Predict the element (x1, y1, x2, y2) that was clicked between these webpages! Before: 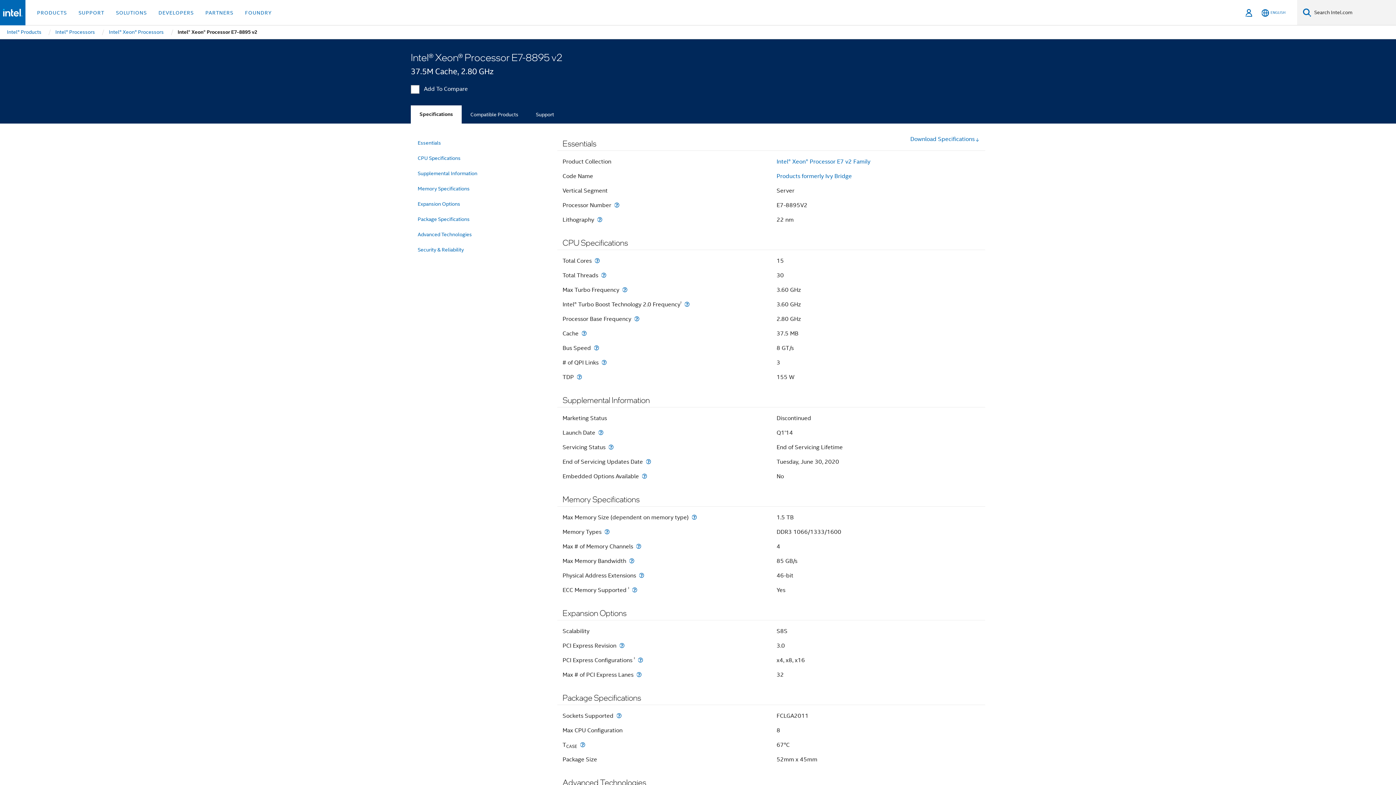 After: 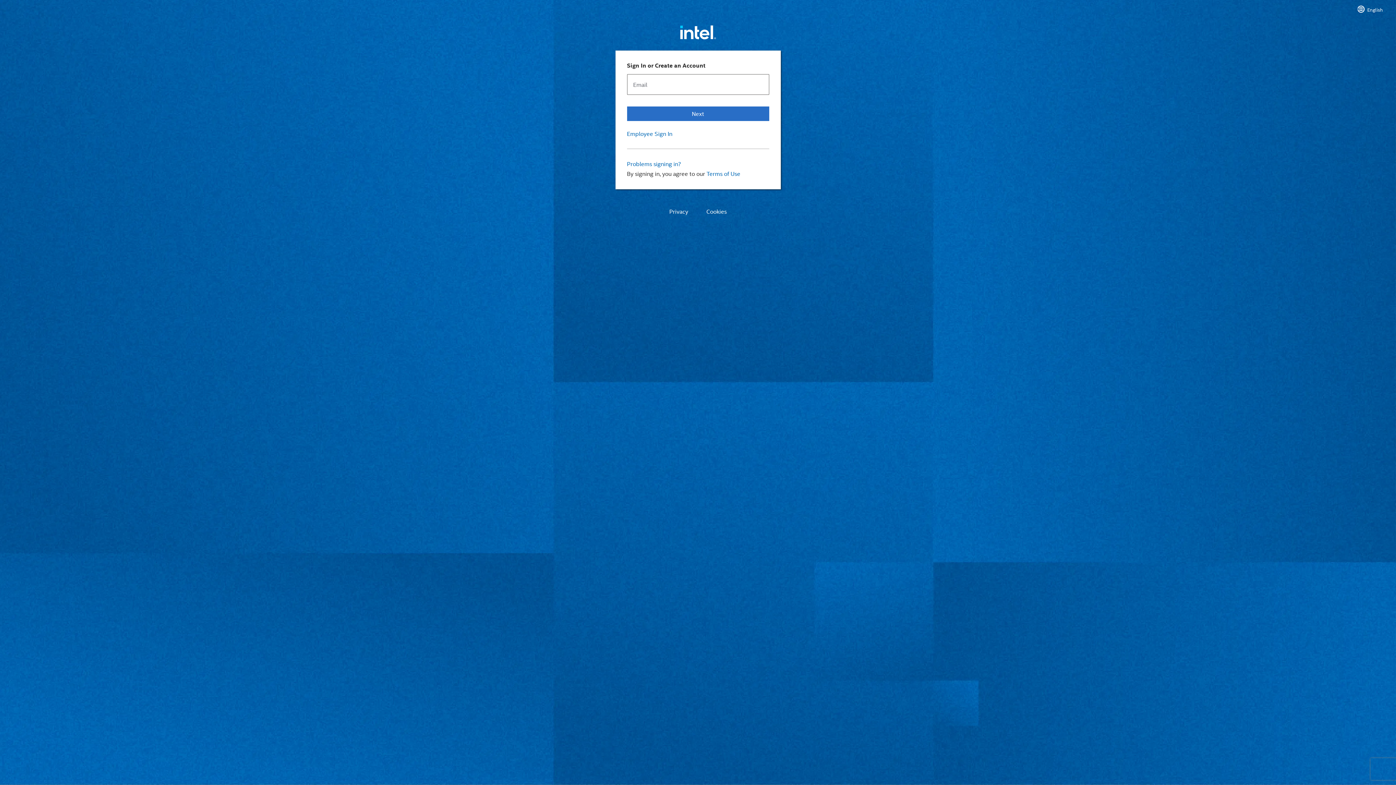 Action: bbox: (1243, 0, 1254, 25) label: Sign In